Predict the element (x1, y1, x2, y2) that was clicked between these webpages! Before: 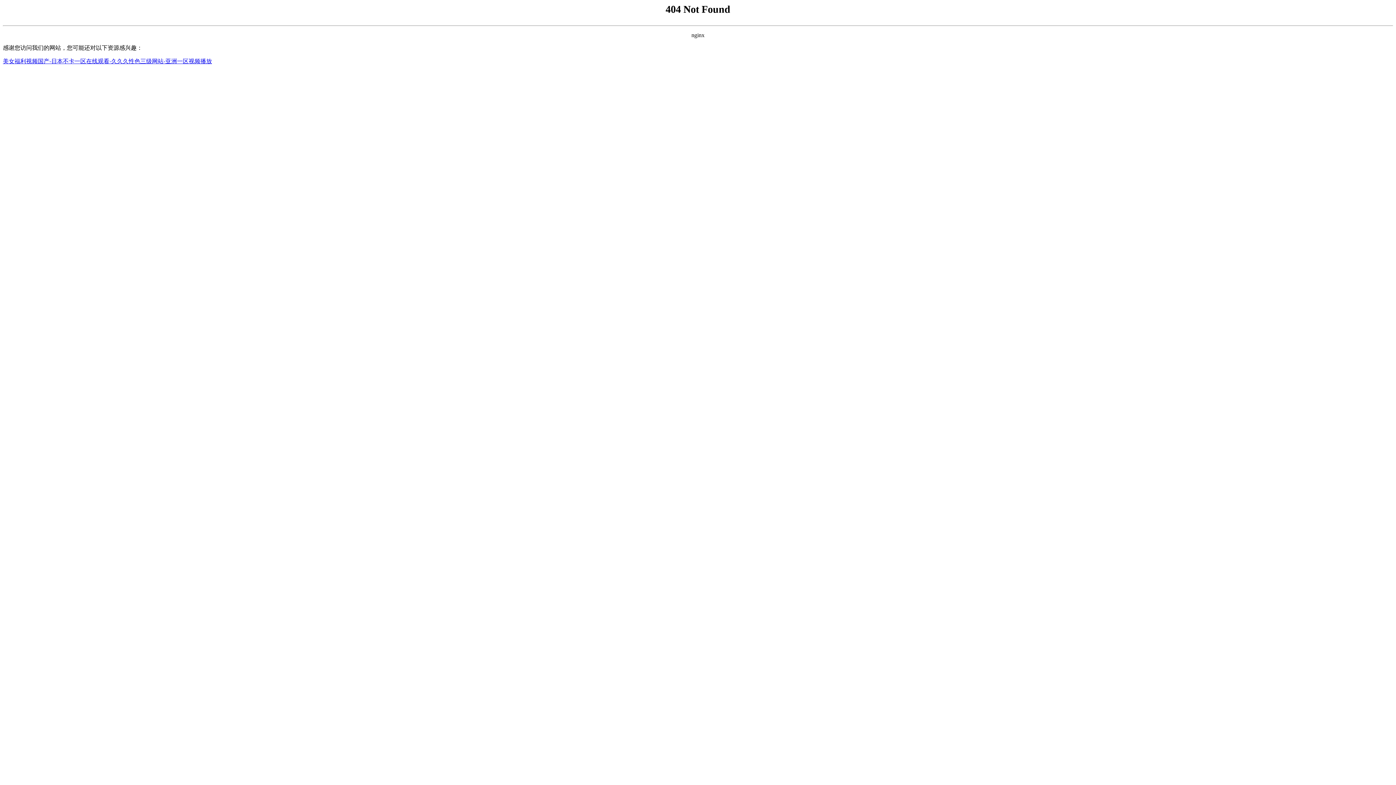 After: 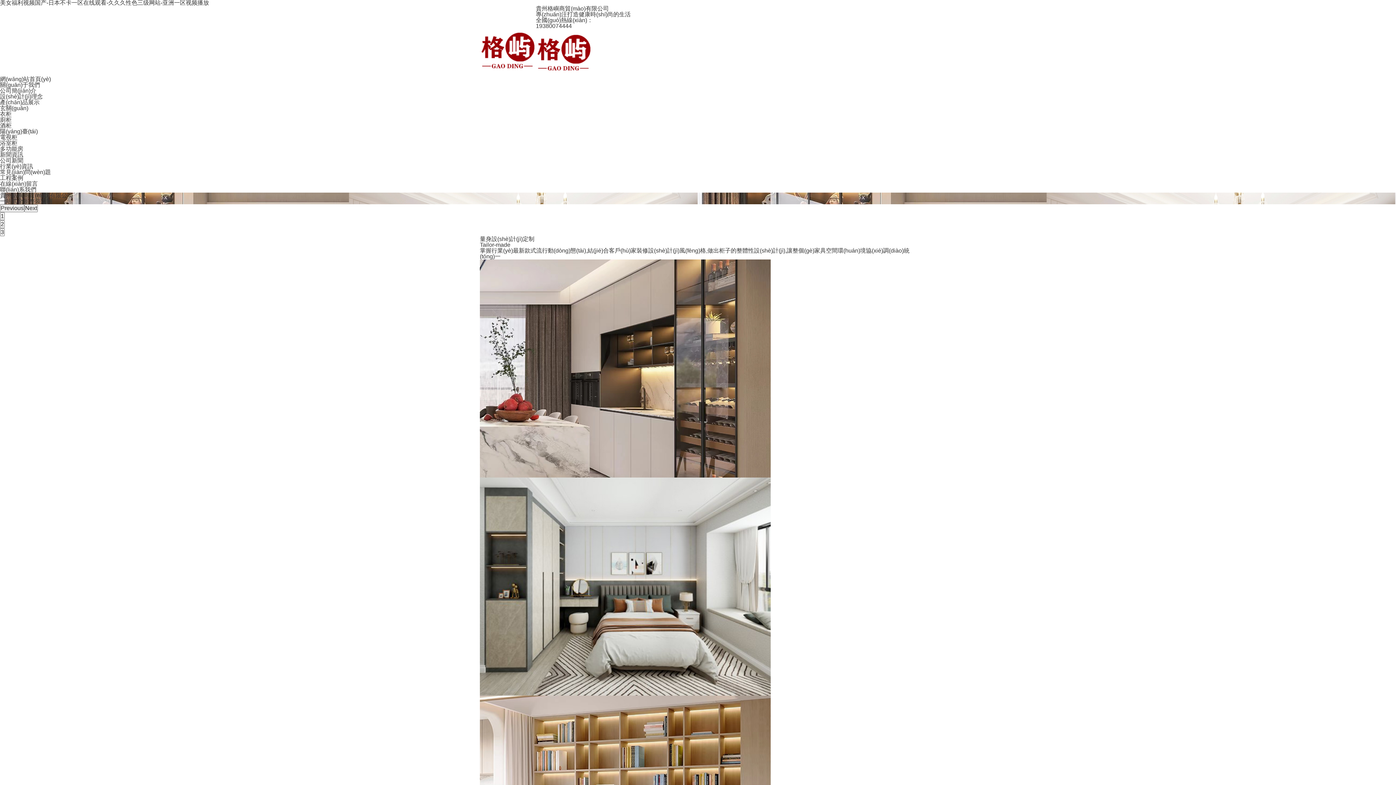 Action: bbox: (2, 58, 212, 64) label: 美女福利视频国产-日本不卡一区在线观看-久久久性色三级网站-亚洲一区视频播放